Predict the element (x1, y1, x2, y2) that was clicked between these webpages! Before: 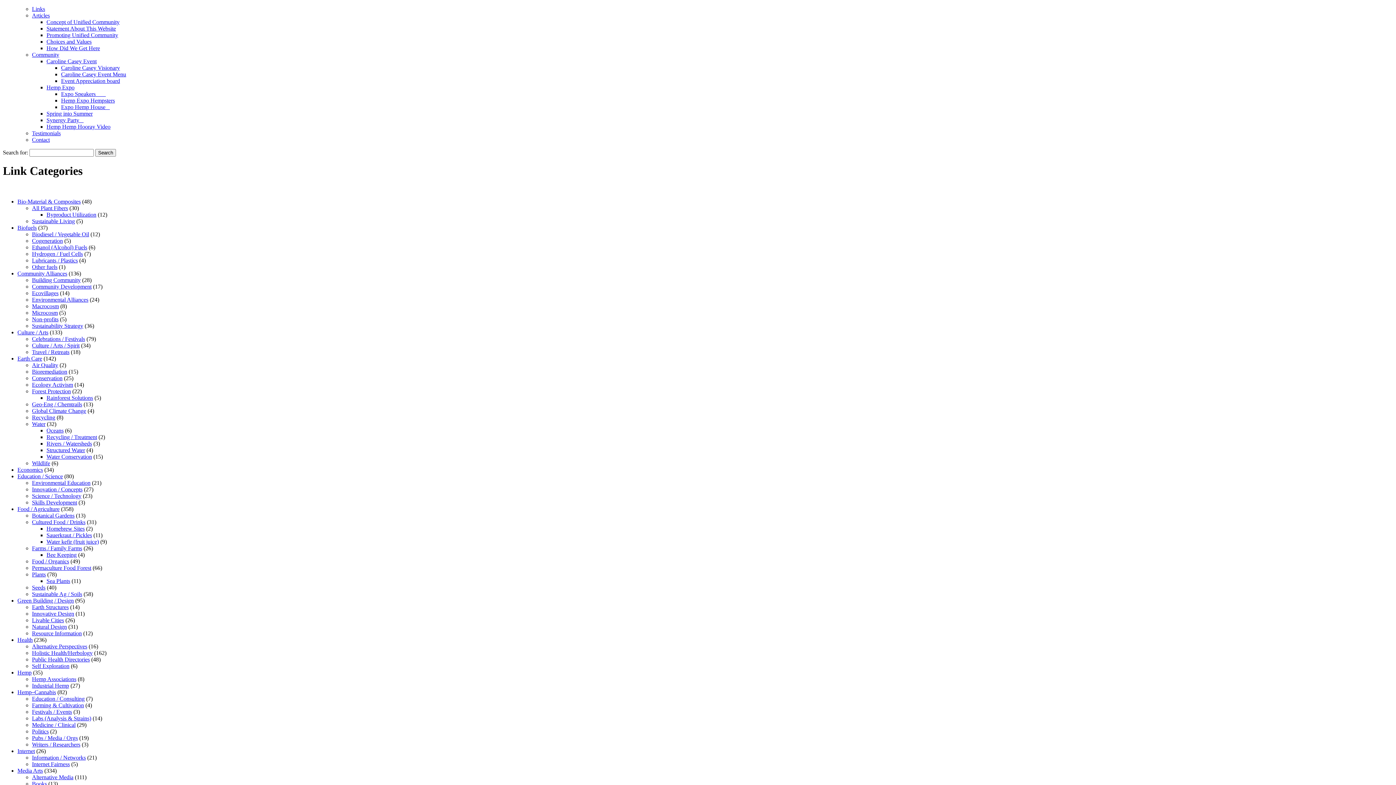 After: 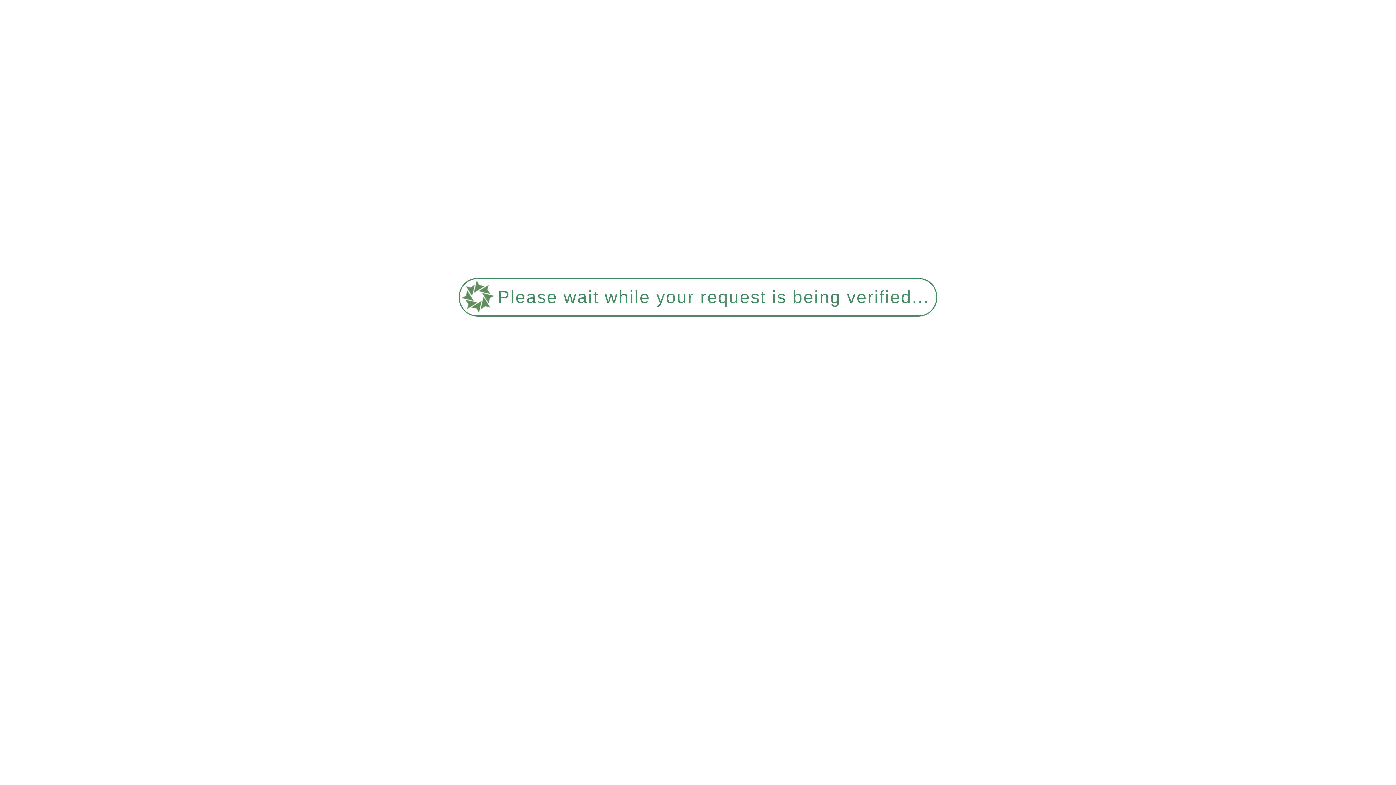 Action: bbox: (46, 578, 70, 584) label: Sea Plants